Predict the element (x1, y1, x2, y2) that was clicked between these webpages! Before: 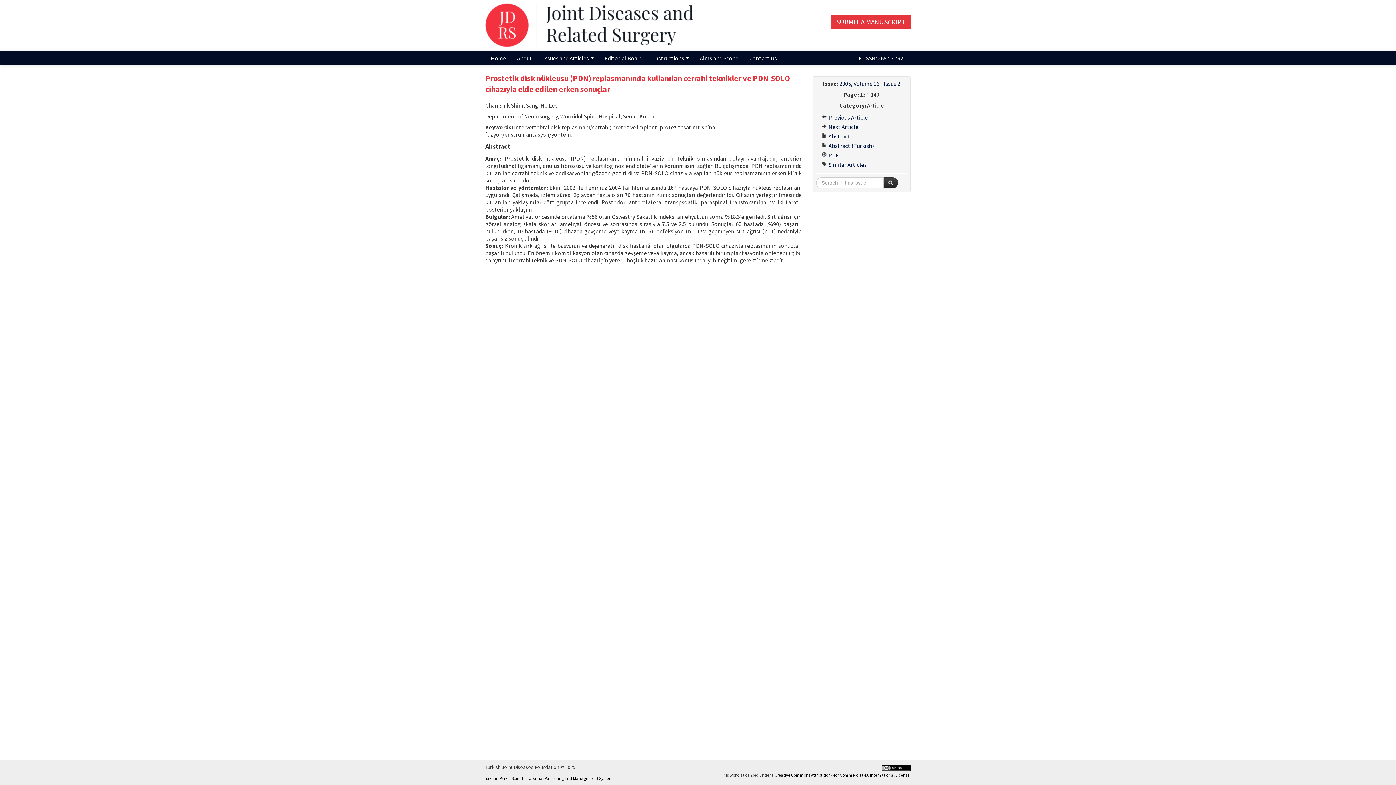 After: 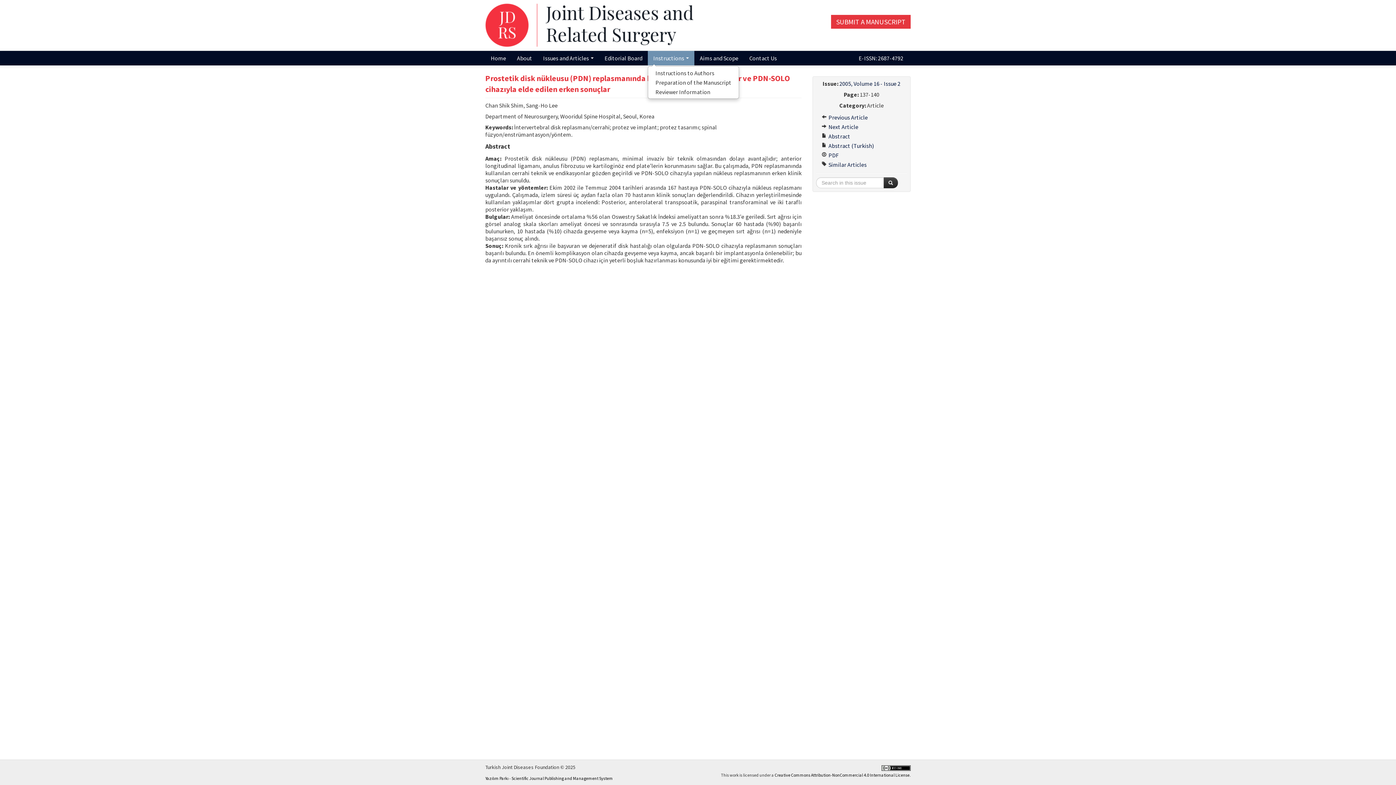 Action: label: Instructions  bbox: (648, 50, 694, 65)